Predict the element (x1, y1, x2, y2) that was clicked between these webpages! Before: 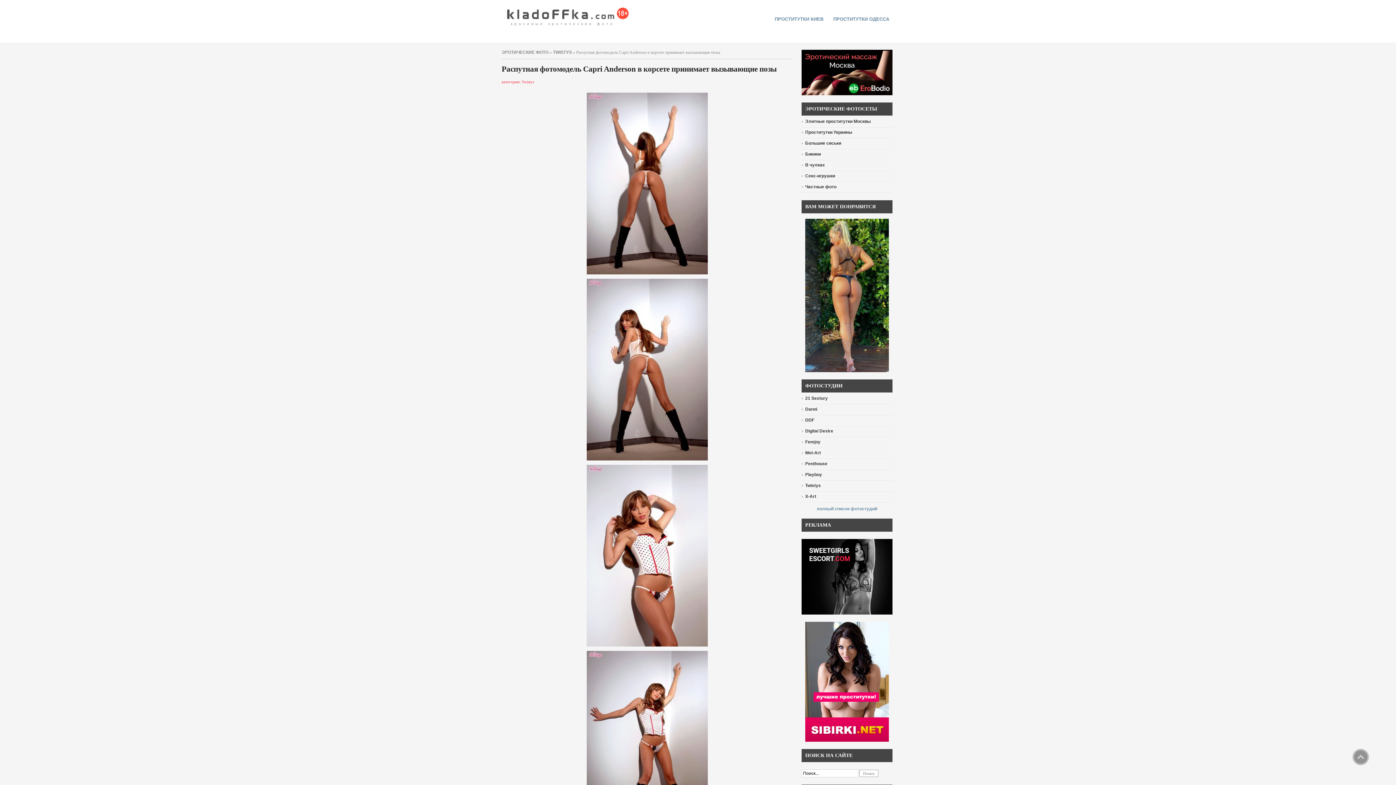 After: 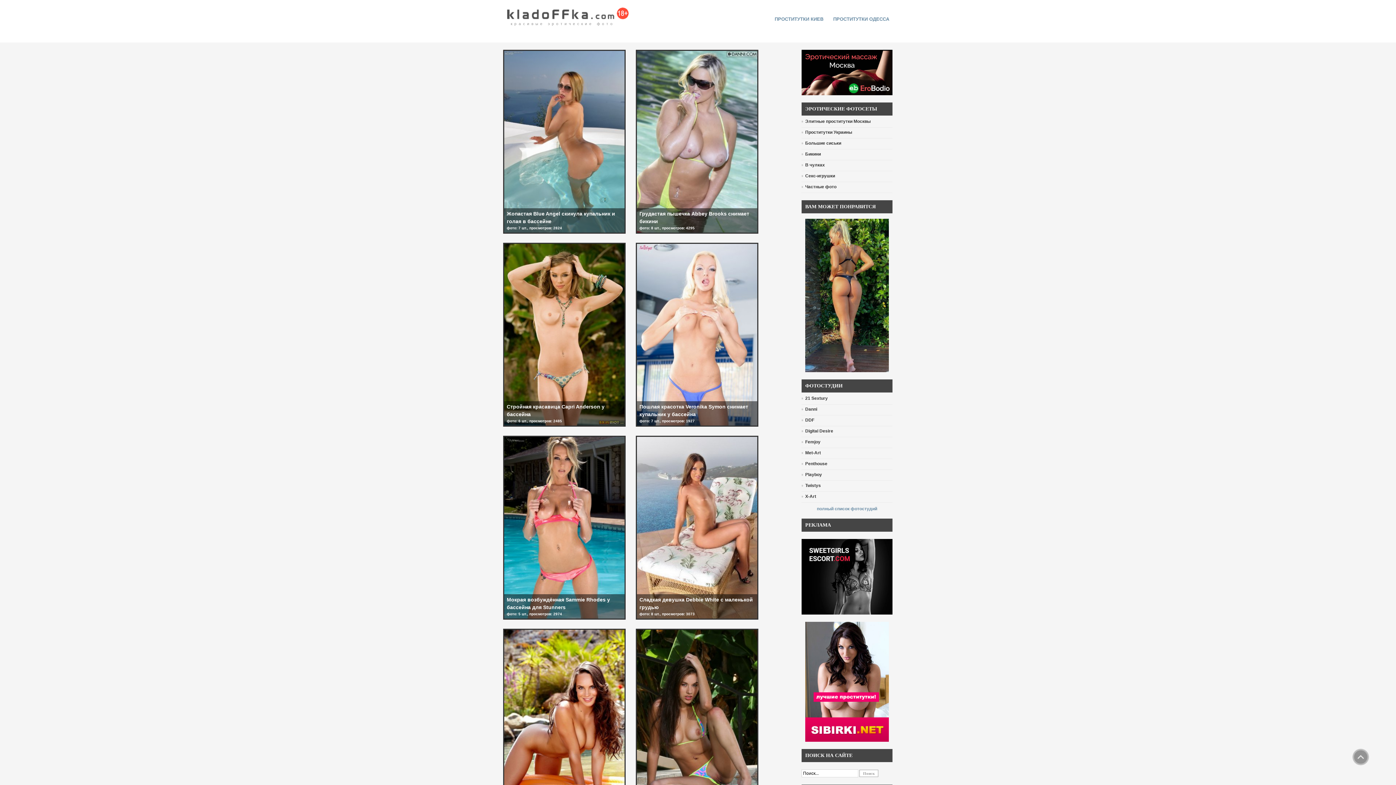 Action: bbox: (801, 149, 896, 159) label: Бикини